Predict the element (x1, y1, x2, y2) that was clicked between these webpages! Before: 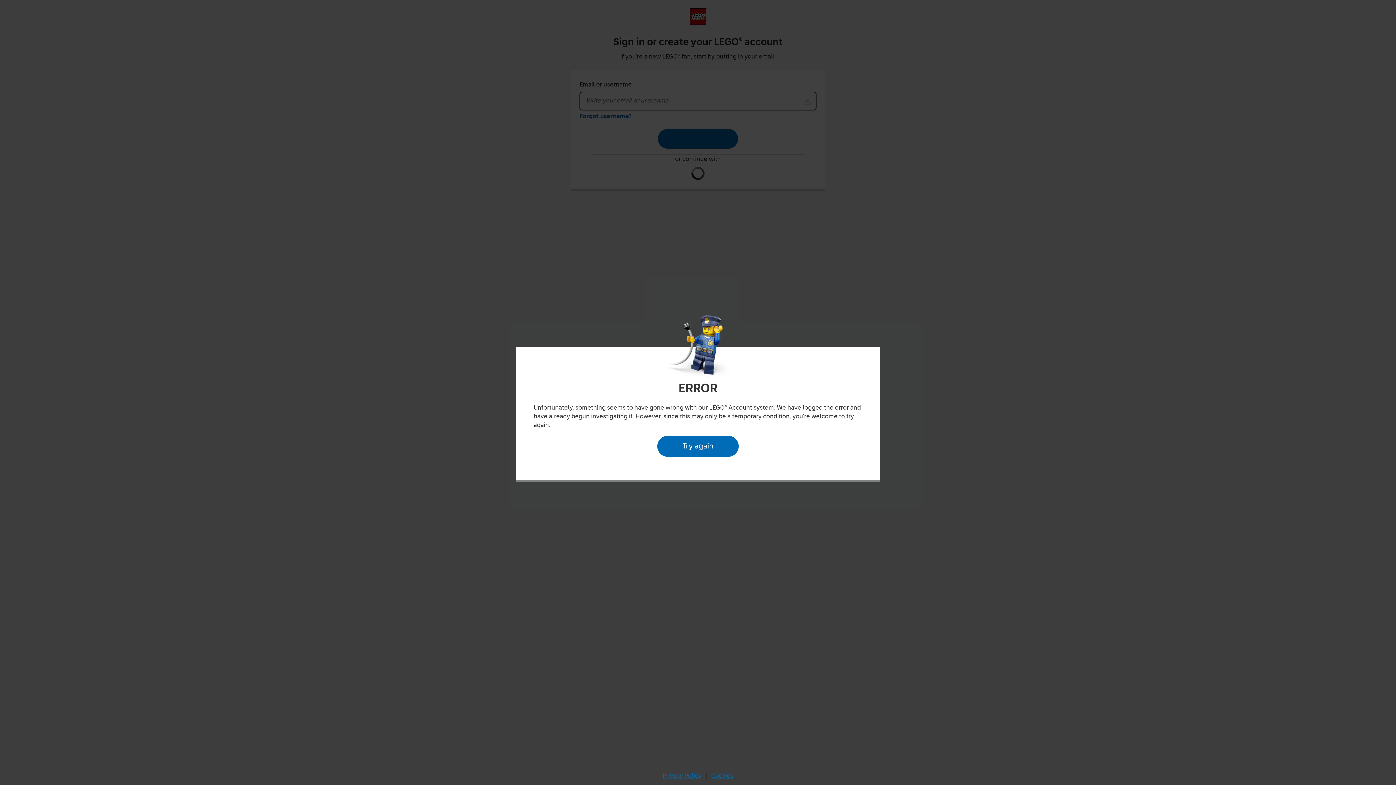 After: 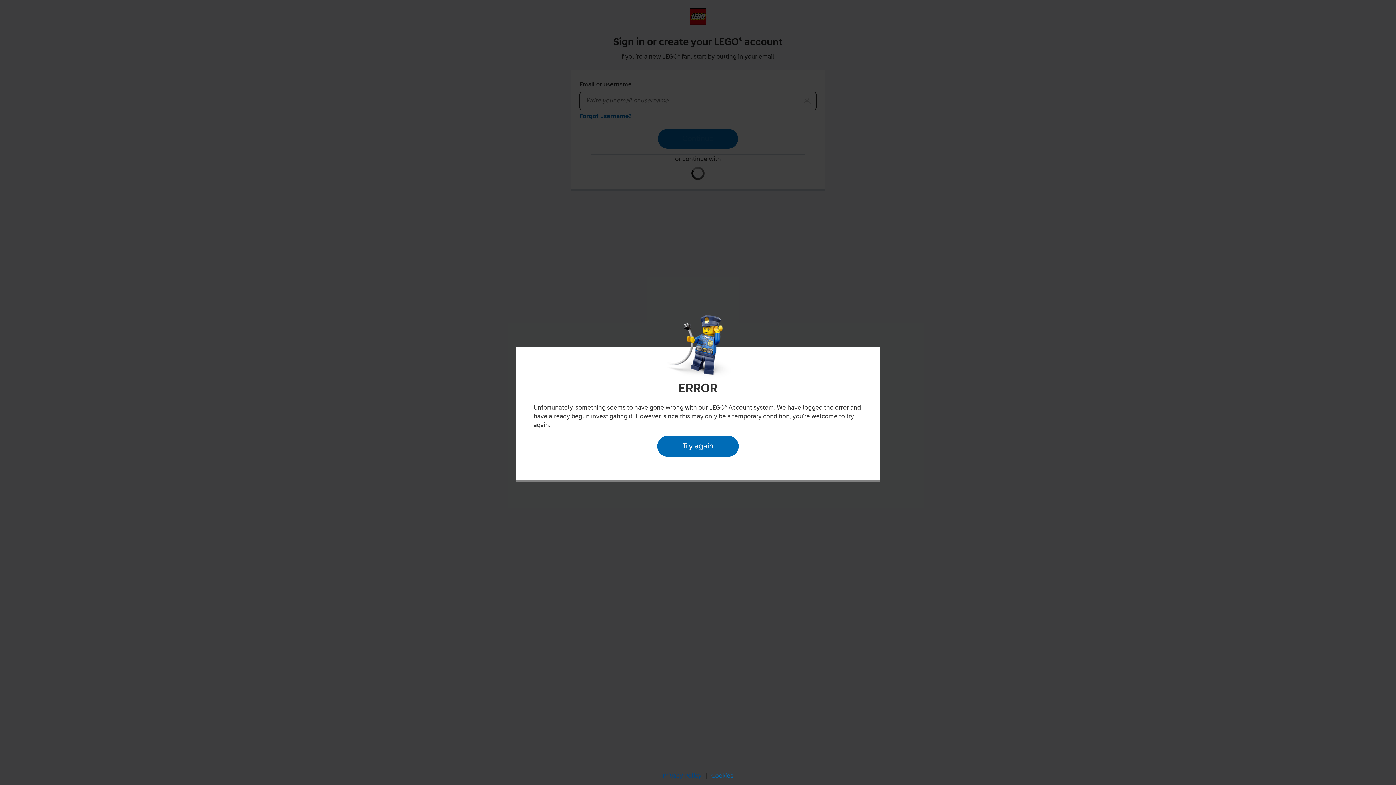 Action: bbox: (660, 770, 704, 782) label: Privacy Policy